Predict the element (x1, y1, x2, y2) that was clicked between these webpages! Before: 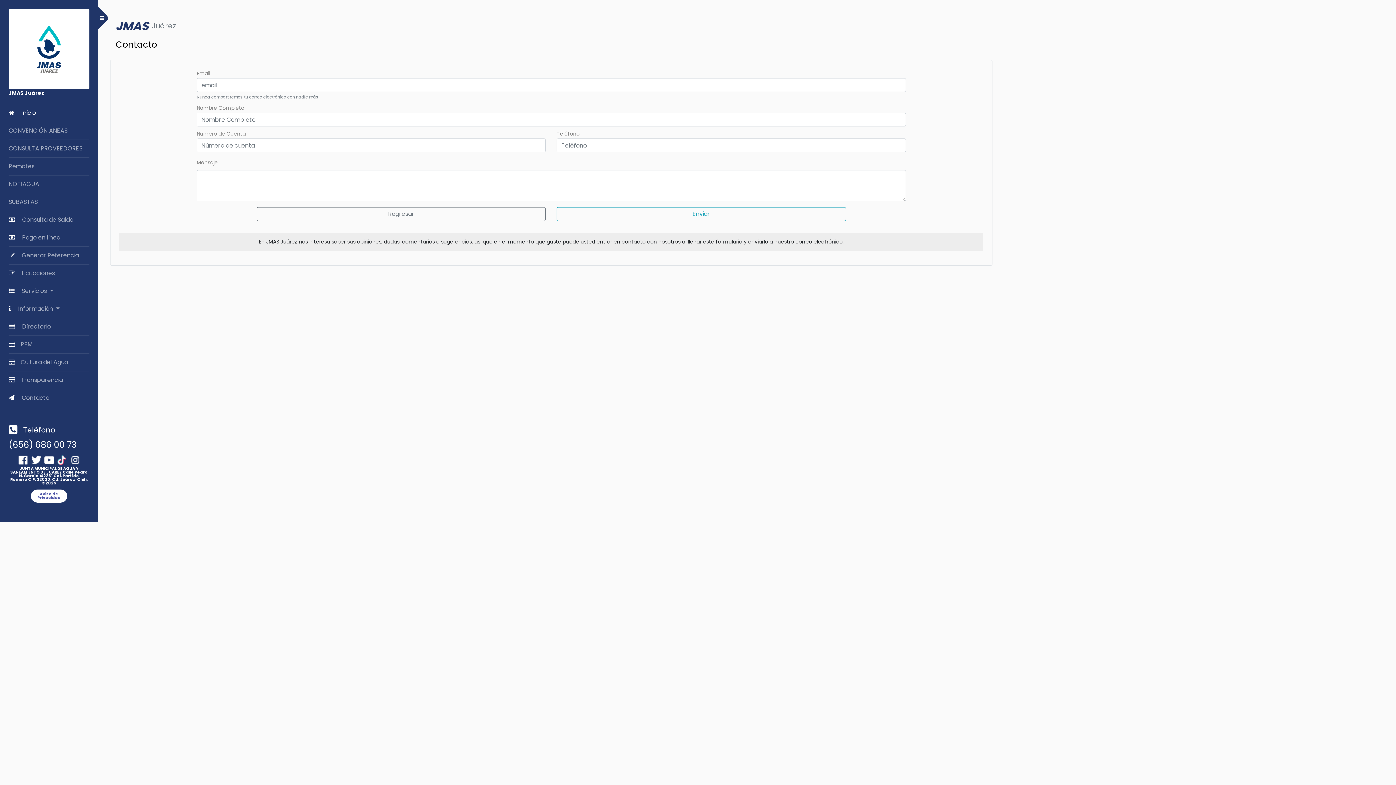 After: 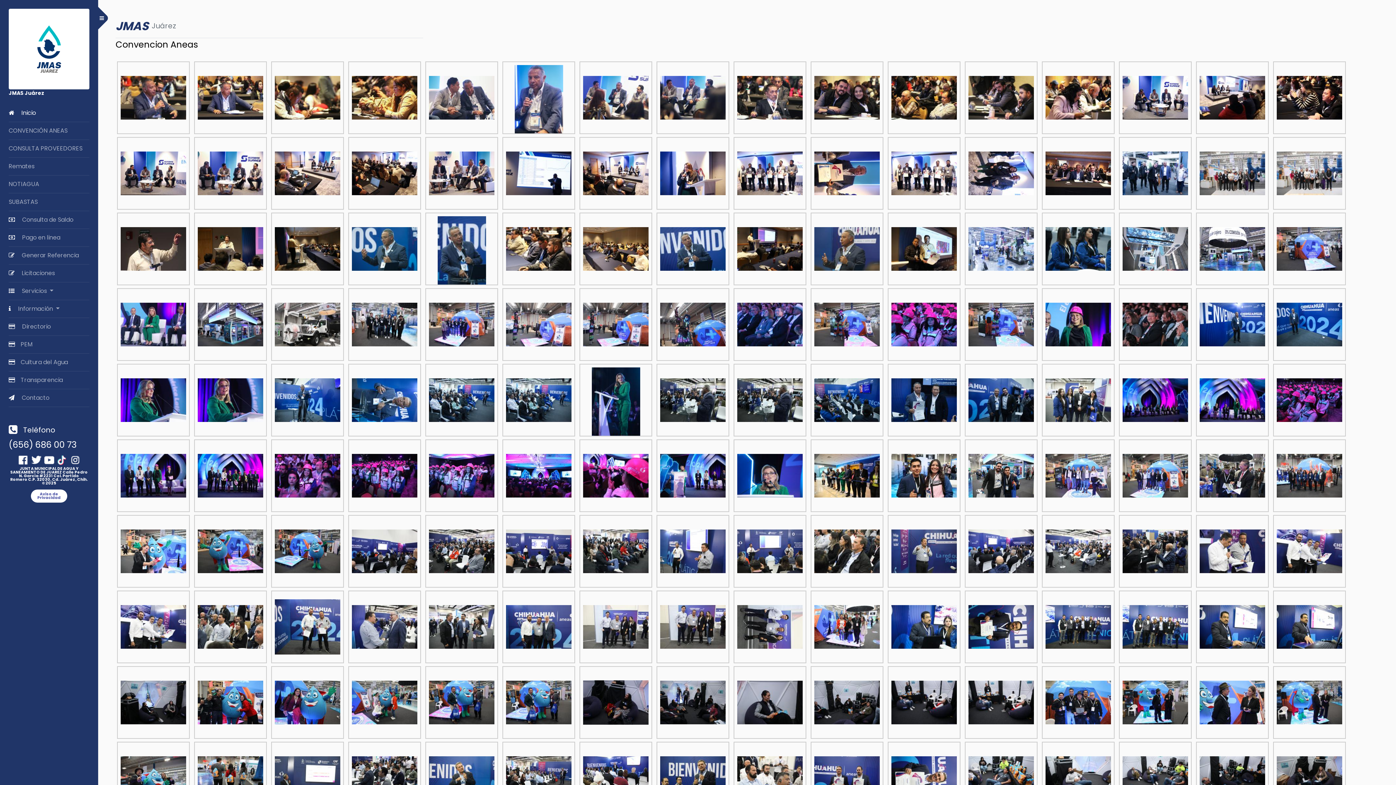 Action: bbox: (8, 122, 89, 140) label: CONVENCIÓN ANEAS